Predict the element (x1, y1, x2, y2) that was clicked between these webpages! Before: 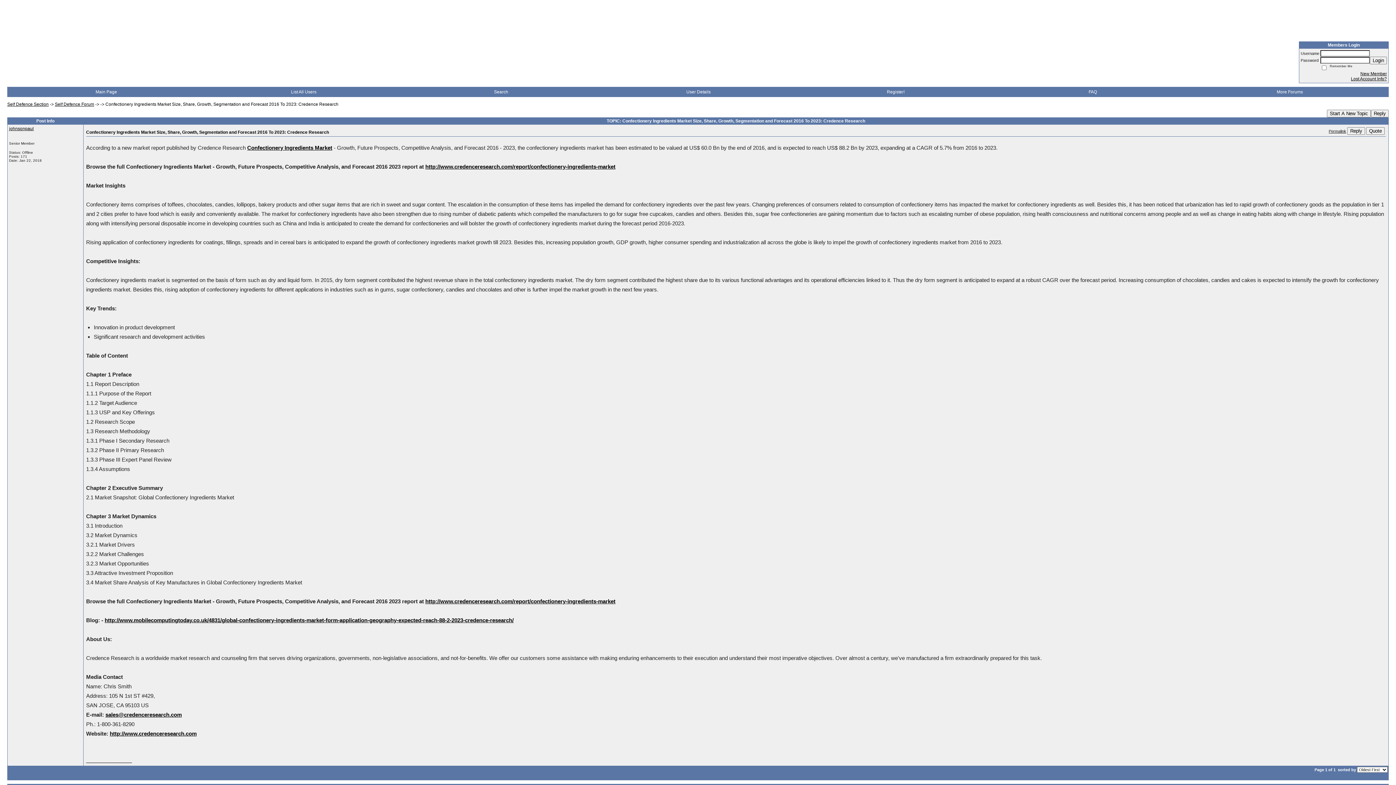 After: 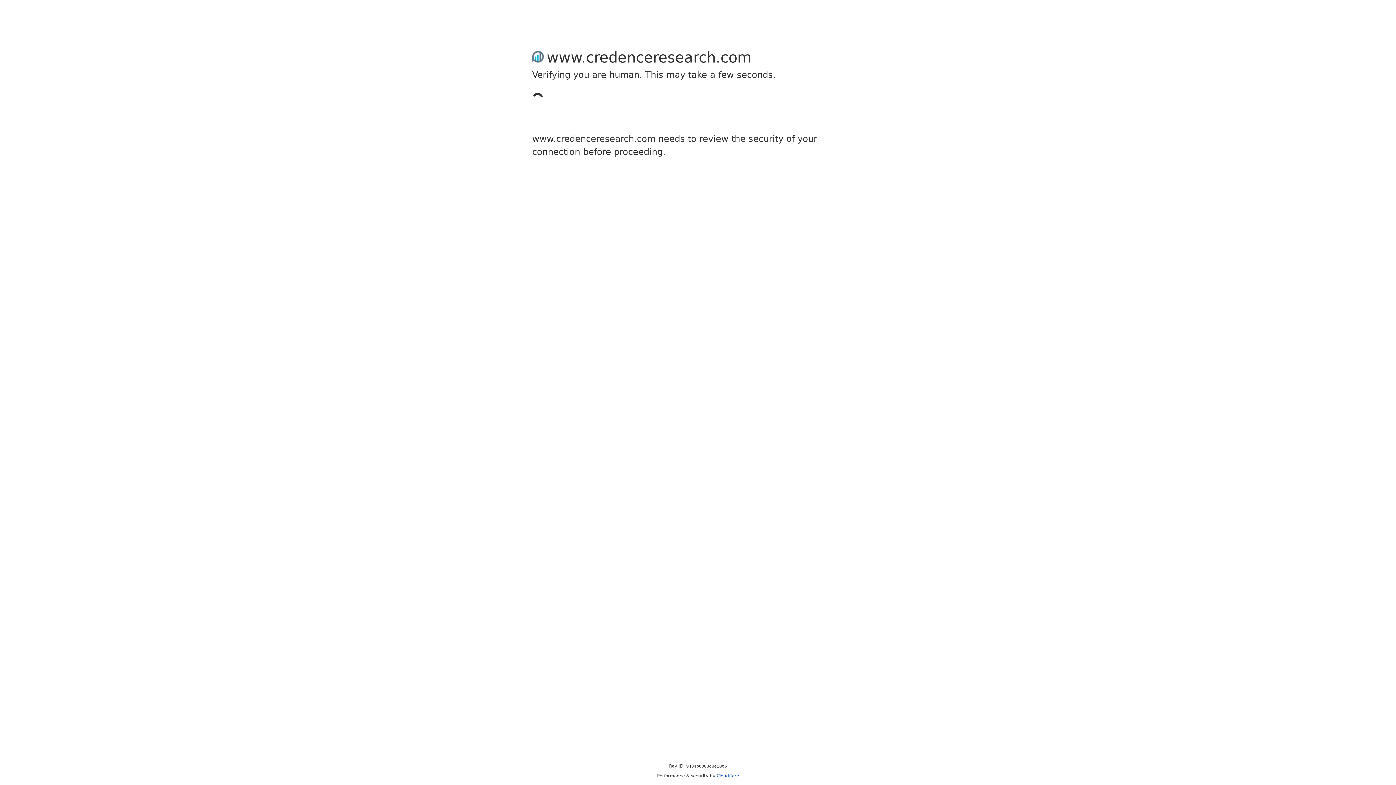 Action: label: Confectionery Ingredients Market bbox: (247, 144, 332, 150)